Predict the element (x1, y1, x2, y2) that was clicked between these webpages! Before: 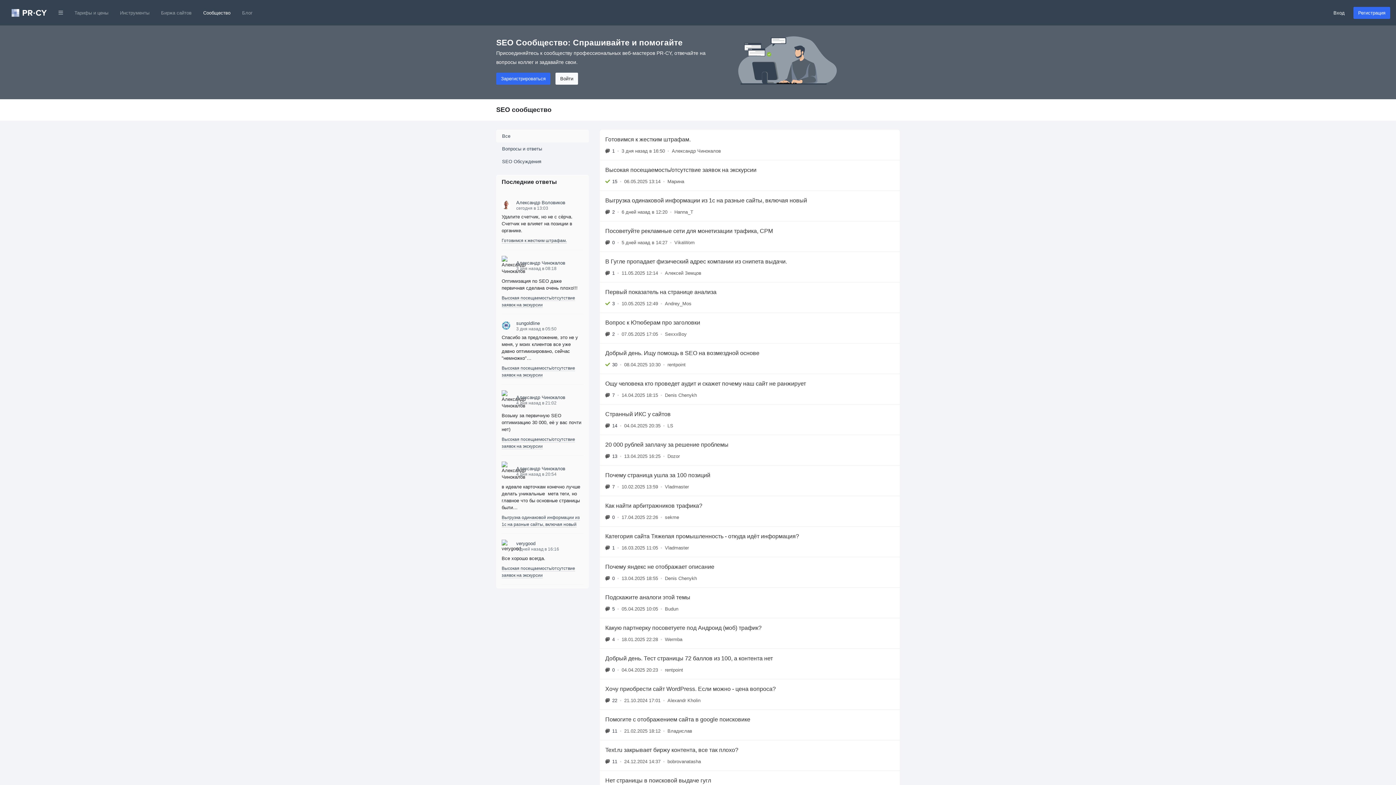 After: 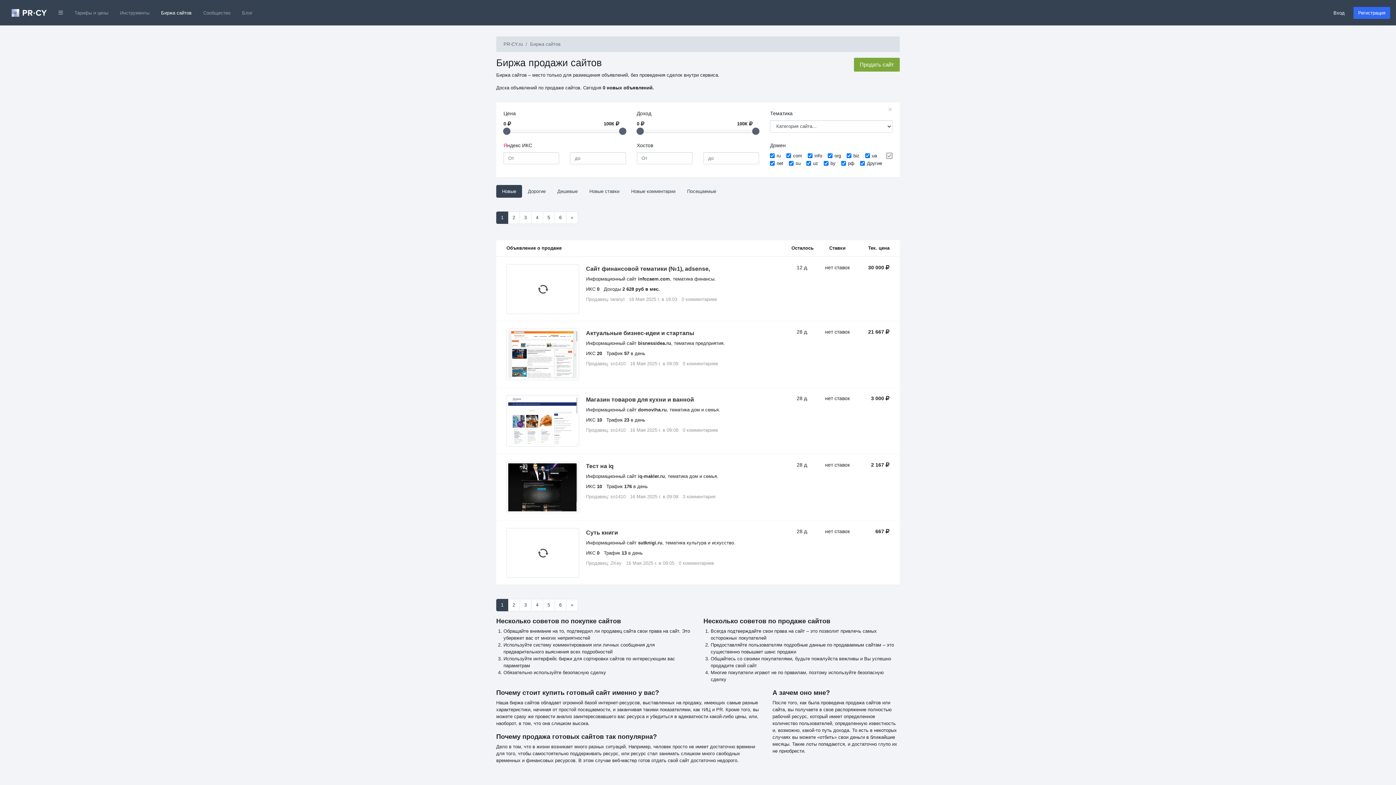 Action: bbox: (155, 6, 197, 19) label: Биржа сайтов